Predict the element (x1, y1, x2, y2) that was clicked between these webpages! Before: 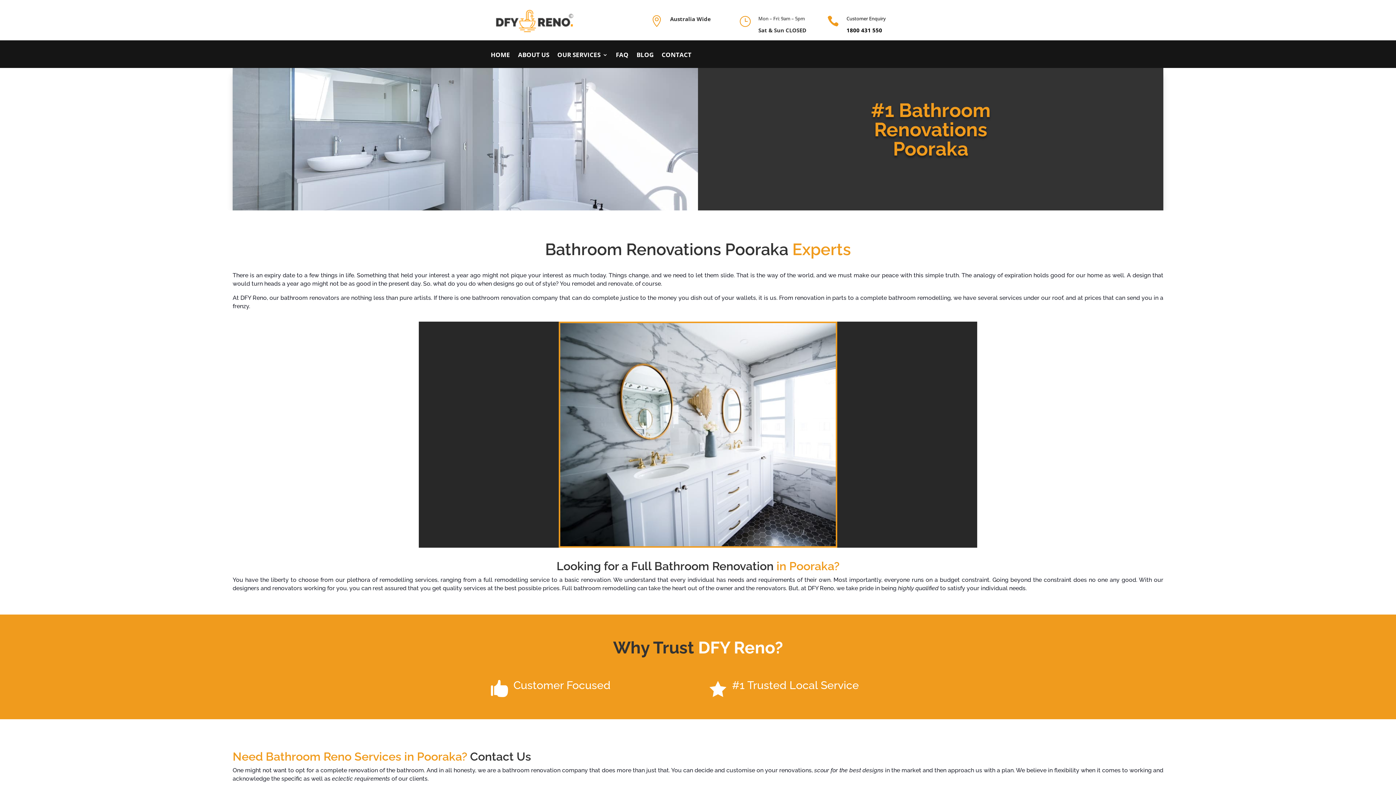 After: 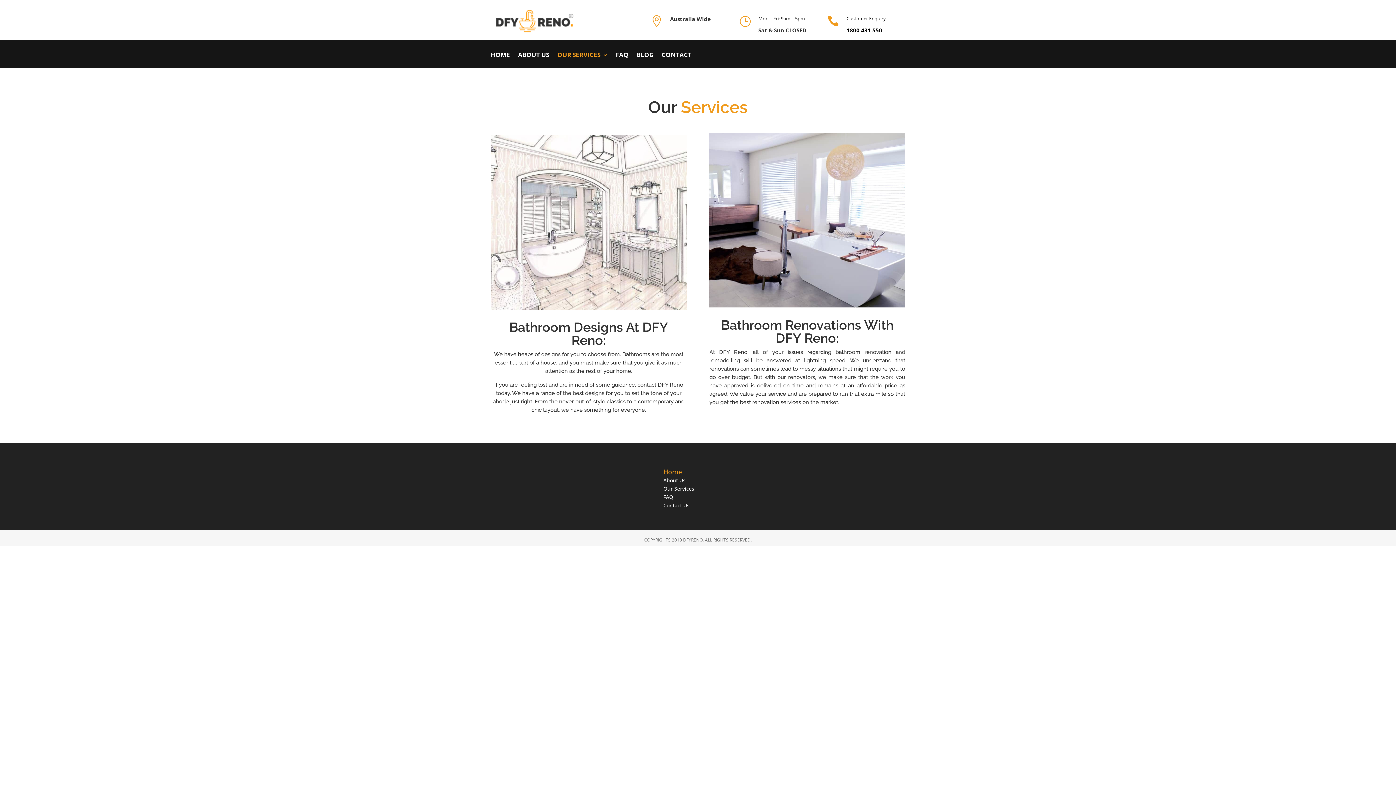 Action: bbox: (557, 52, 608, 68) label: OUR SERVICES